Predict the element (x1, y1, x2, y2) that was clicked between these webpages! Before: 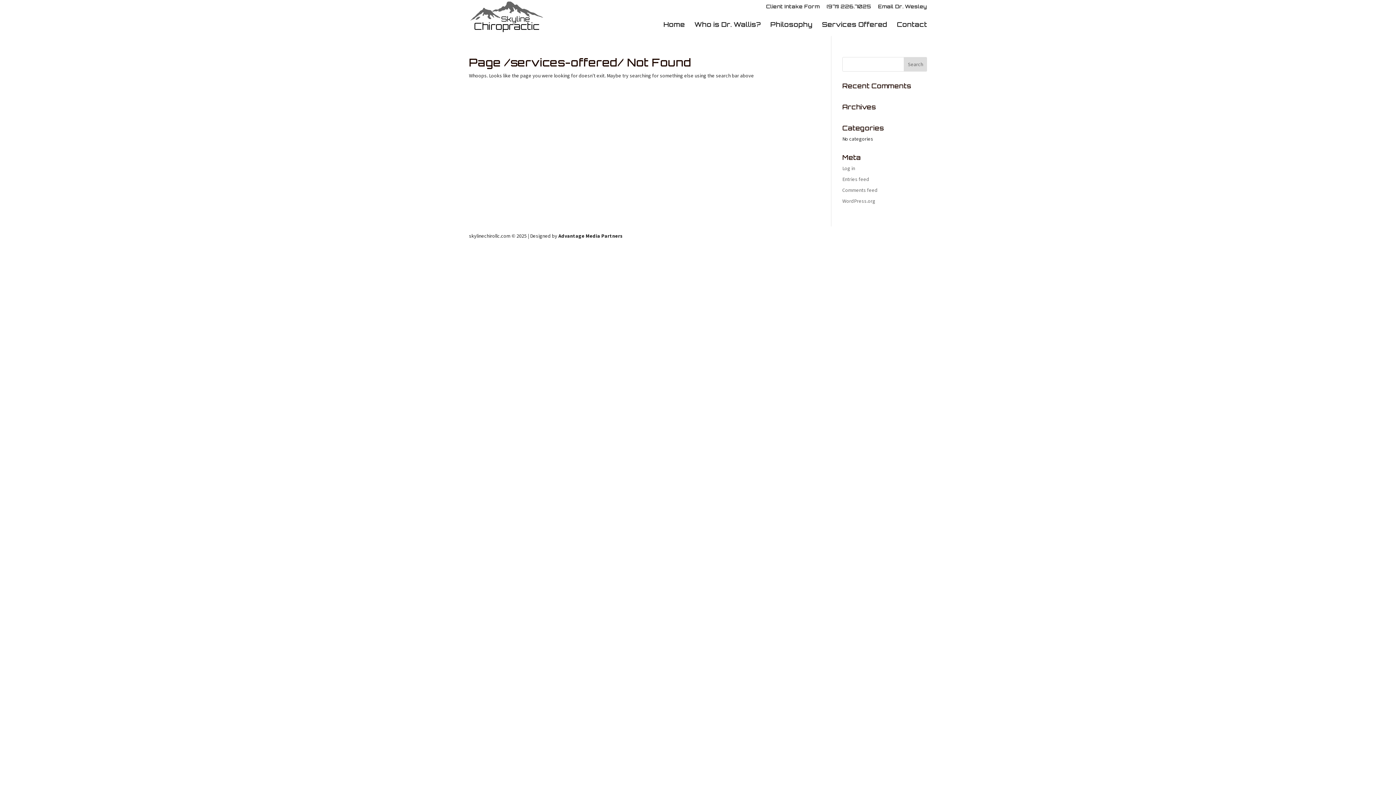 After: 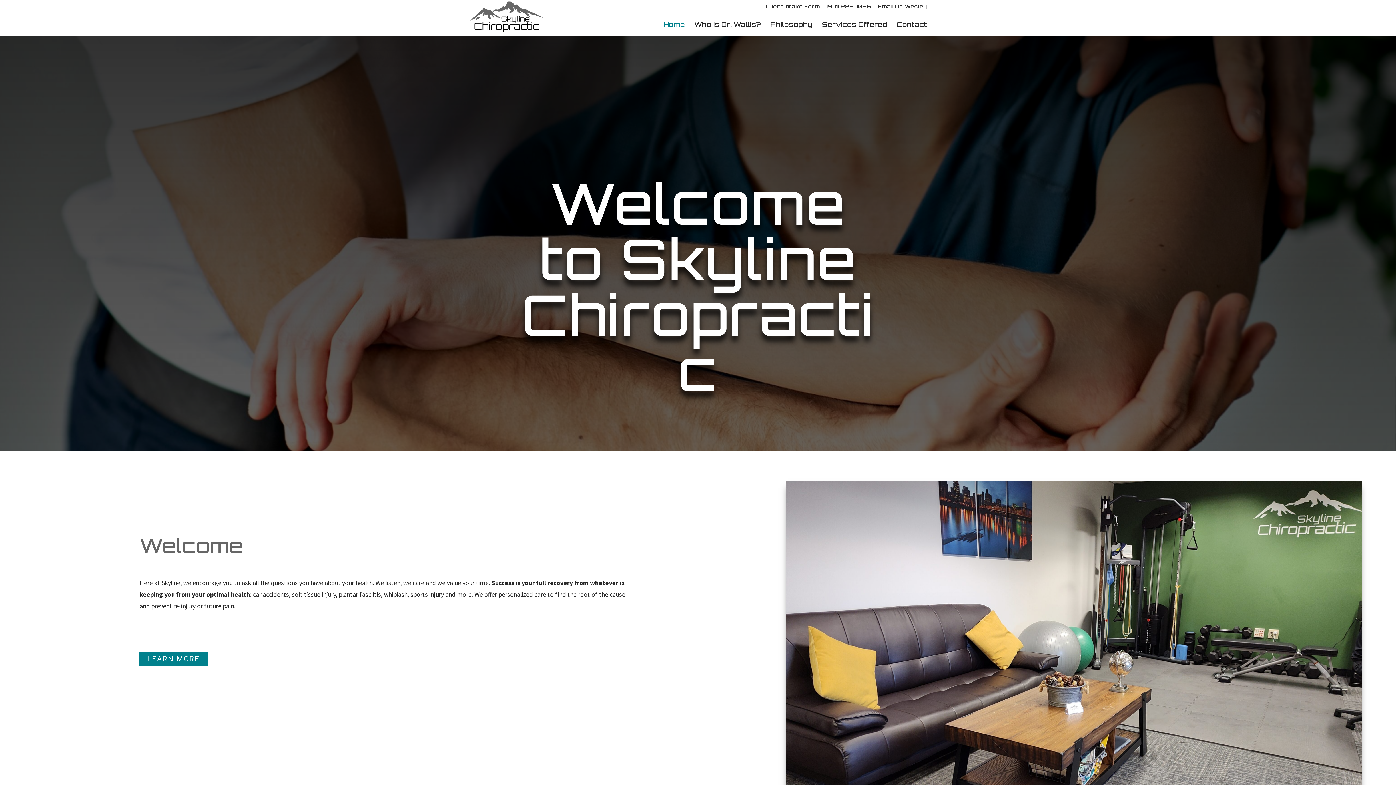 Action: bbox: (470, 22, 543, 28)